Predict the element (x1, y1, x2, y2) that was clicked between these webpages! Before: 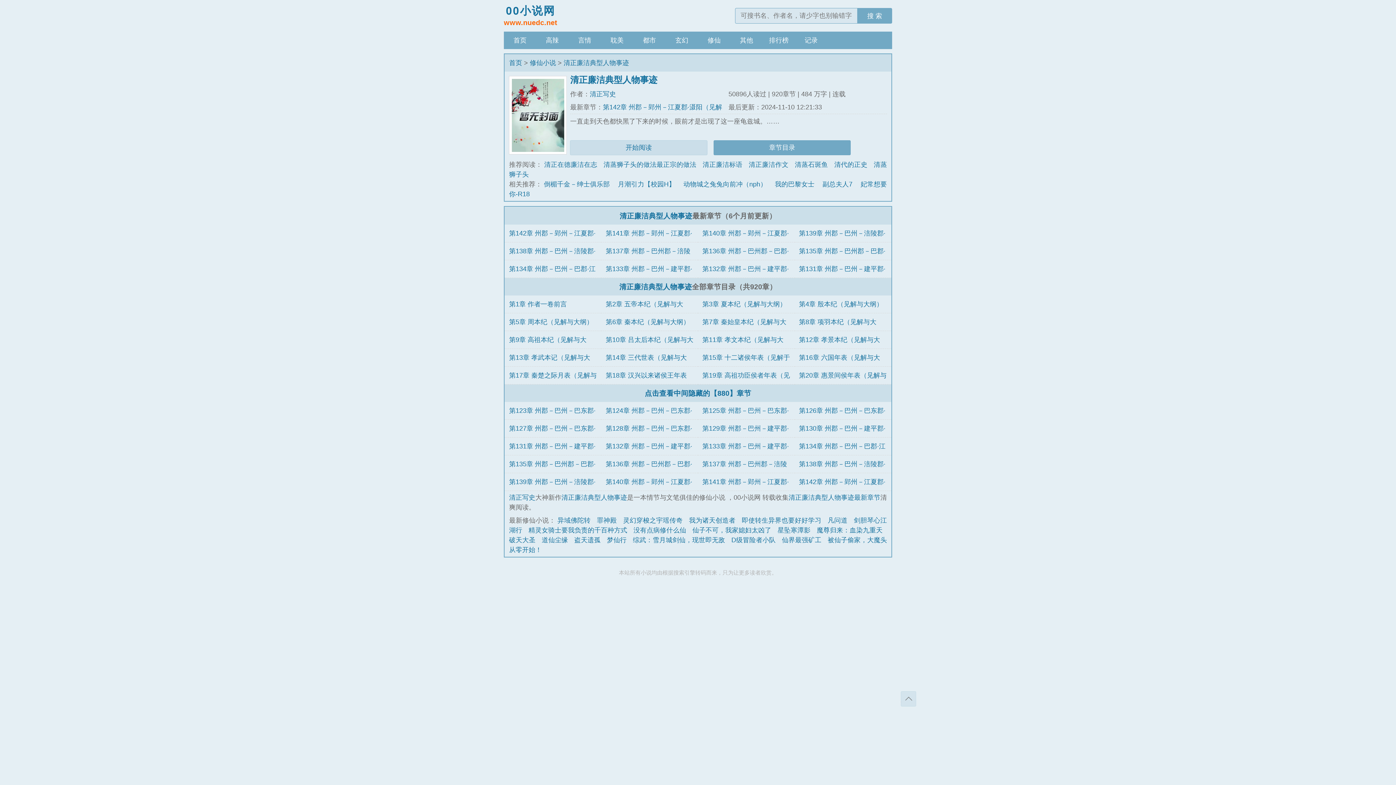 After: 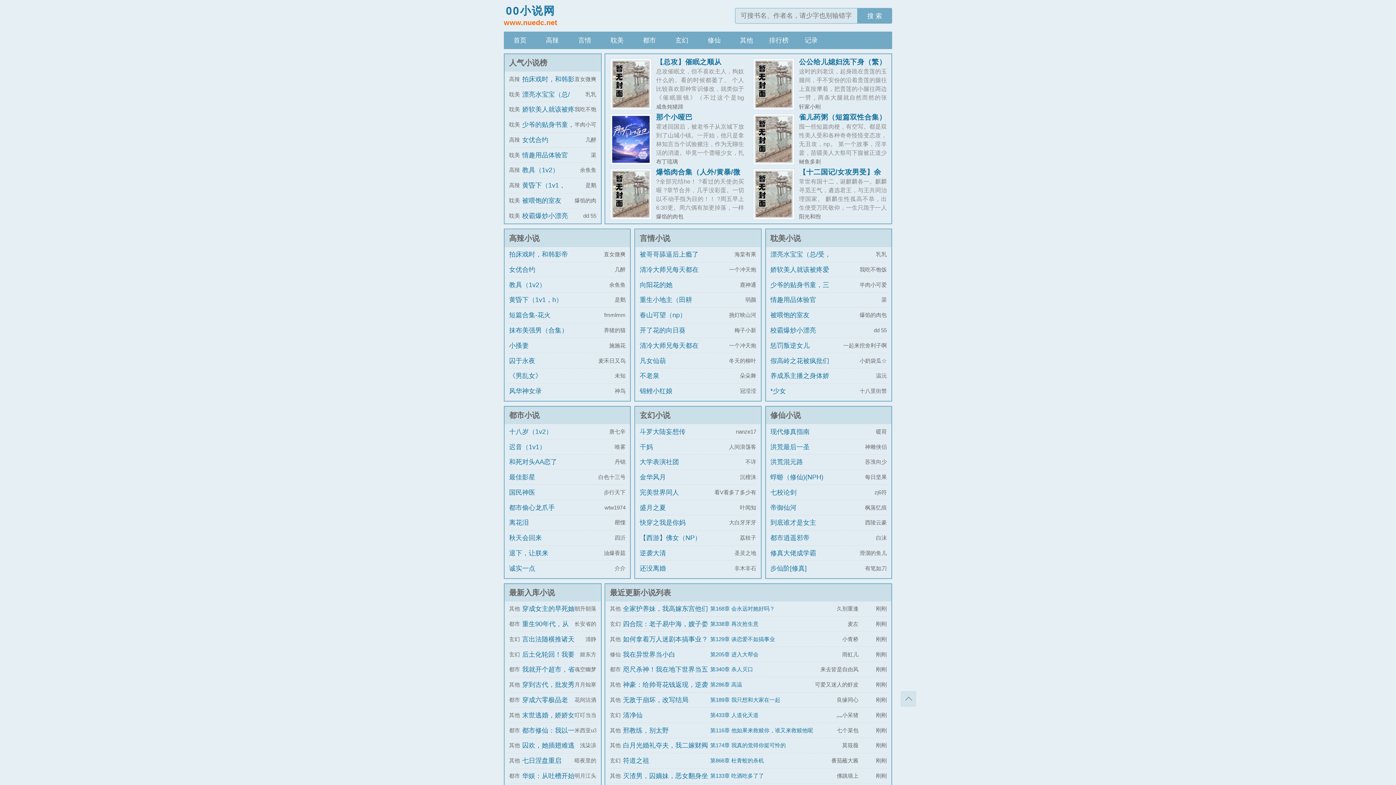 Action: bbox: (504, 31, 536, 49) label: 首页